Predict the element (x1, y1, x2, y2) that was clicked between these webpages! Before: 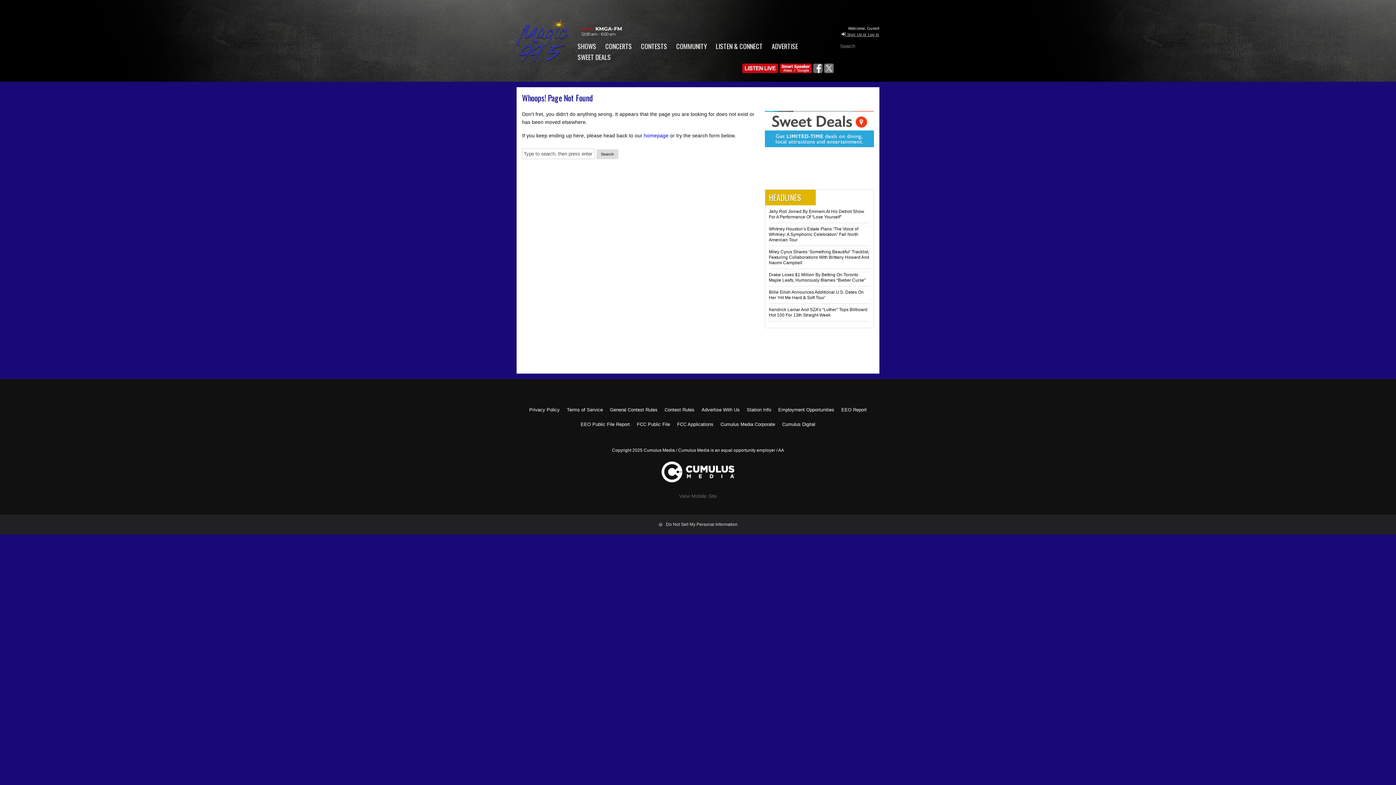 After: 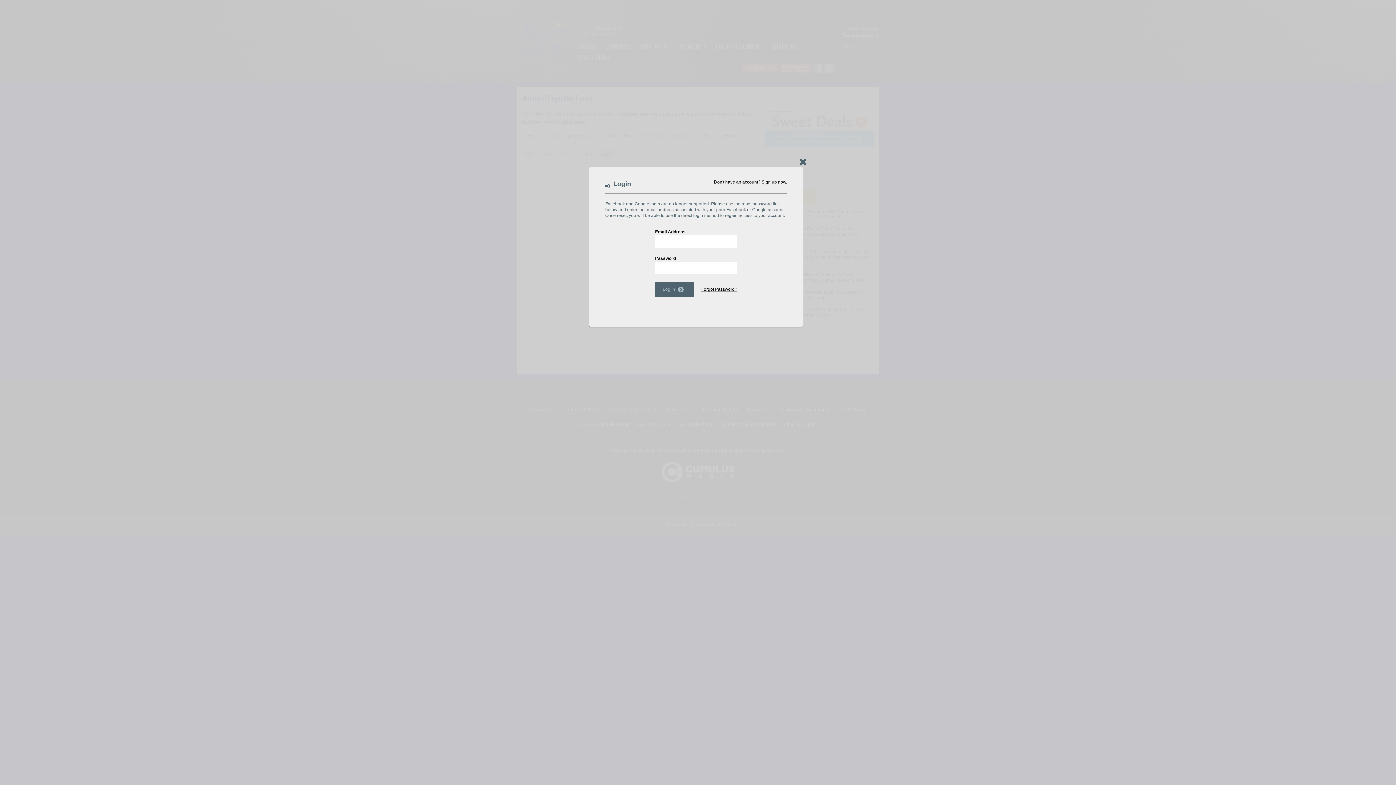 Action: bbox: (841, 31, 879, 36) label:  Sign Up or Log In